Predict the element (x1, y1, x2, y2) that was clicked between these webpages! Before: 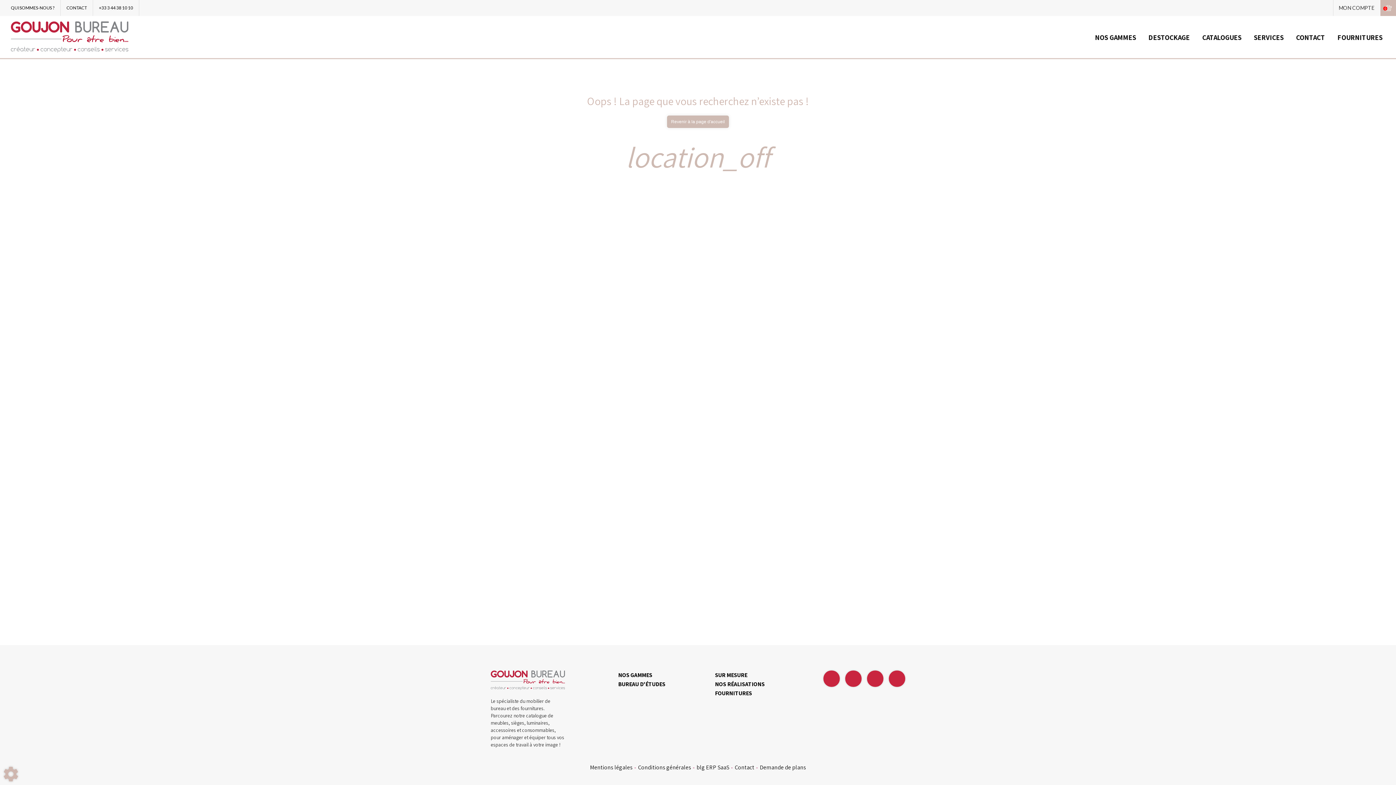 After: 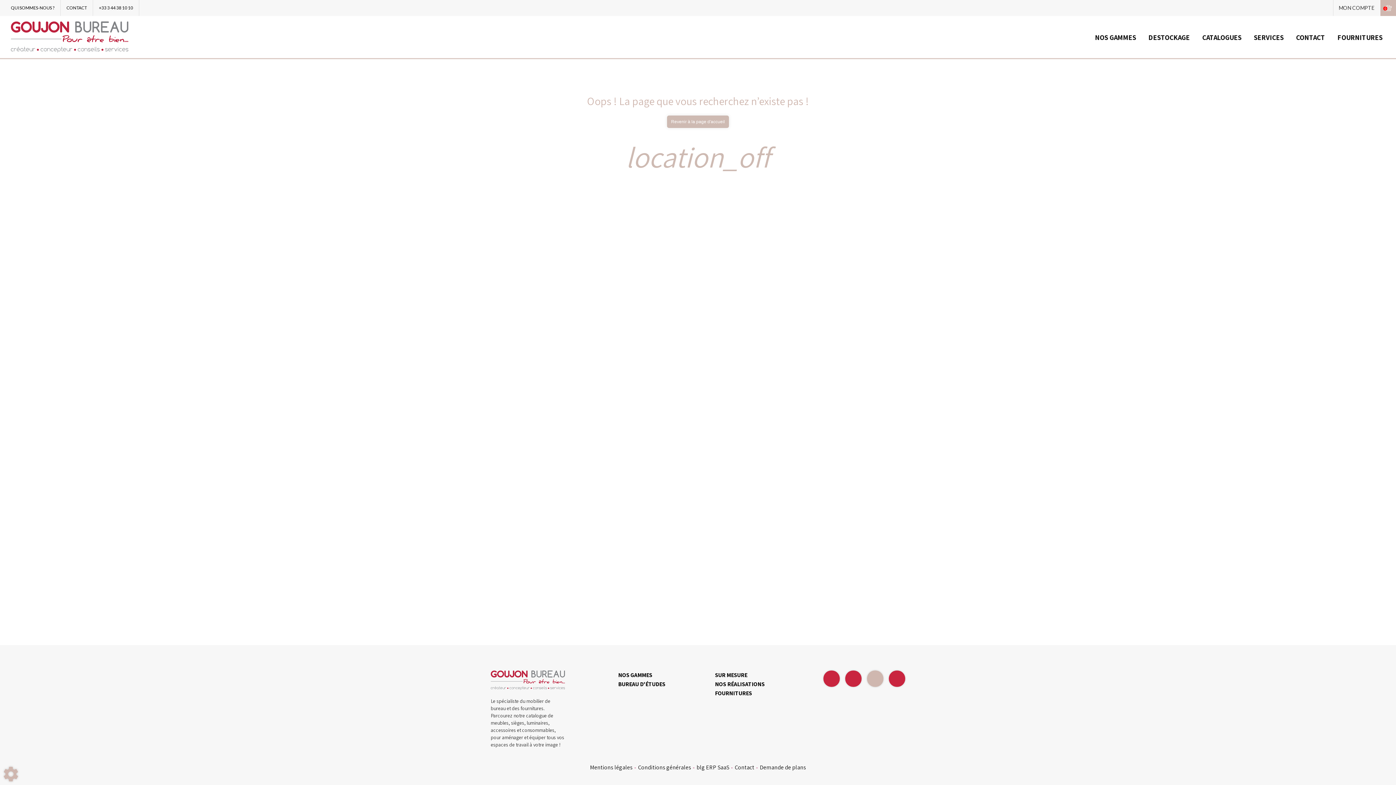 Action: bbox: (867, 670, 883, 687)